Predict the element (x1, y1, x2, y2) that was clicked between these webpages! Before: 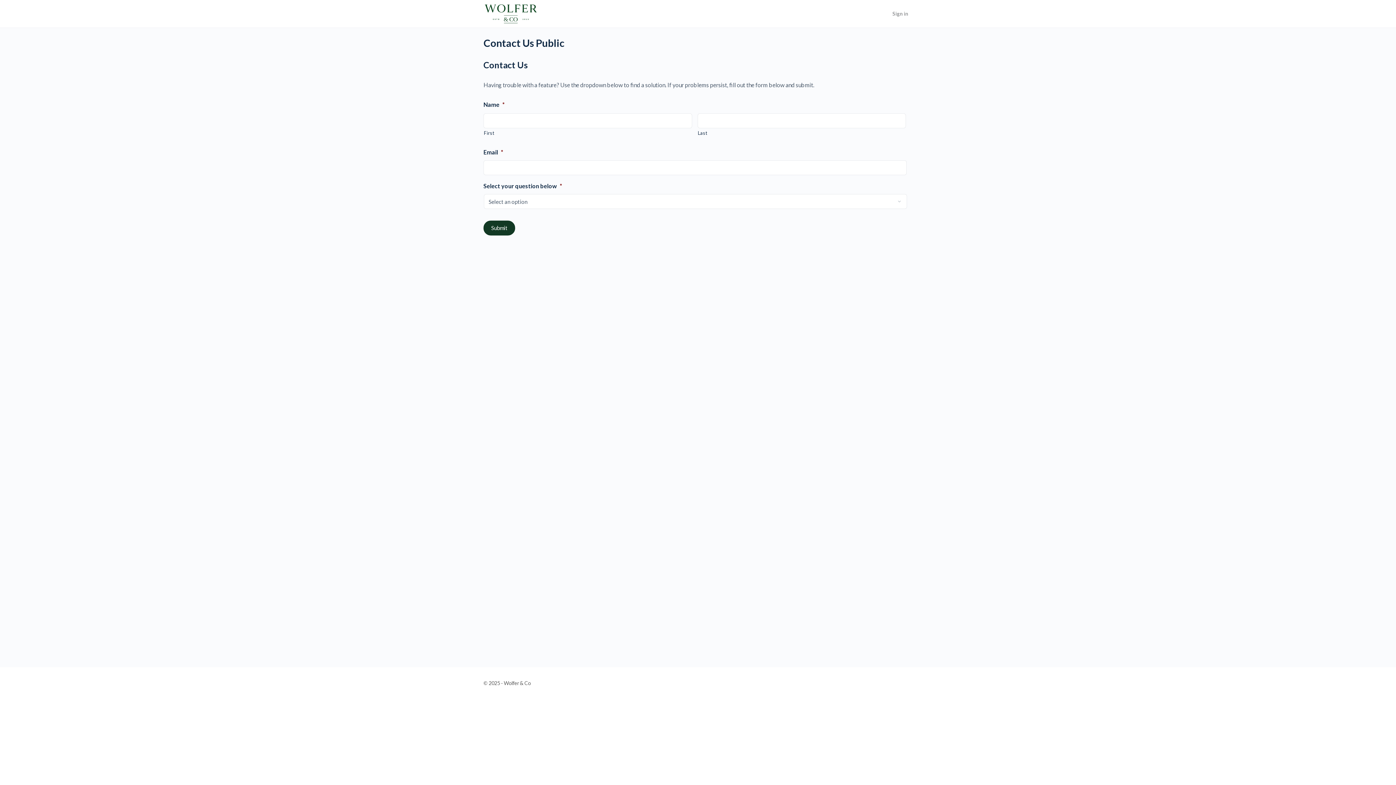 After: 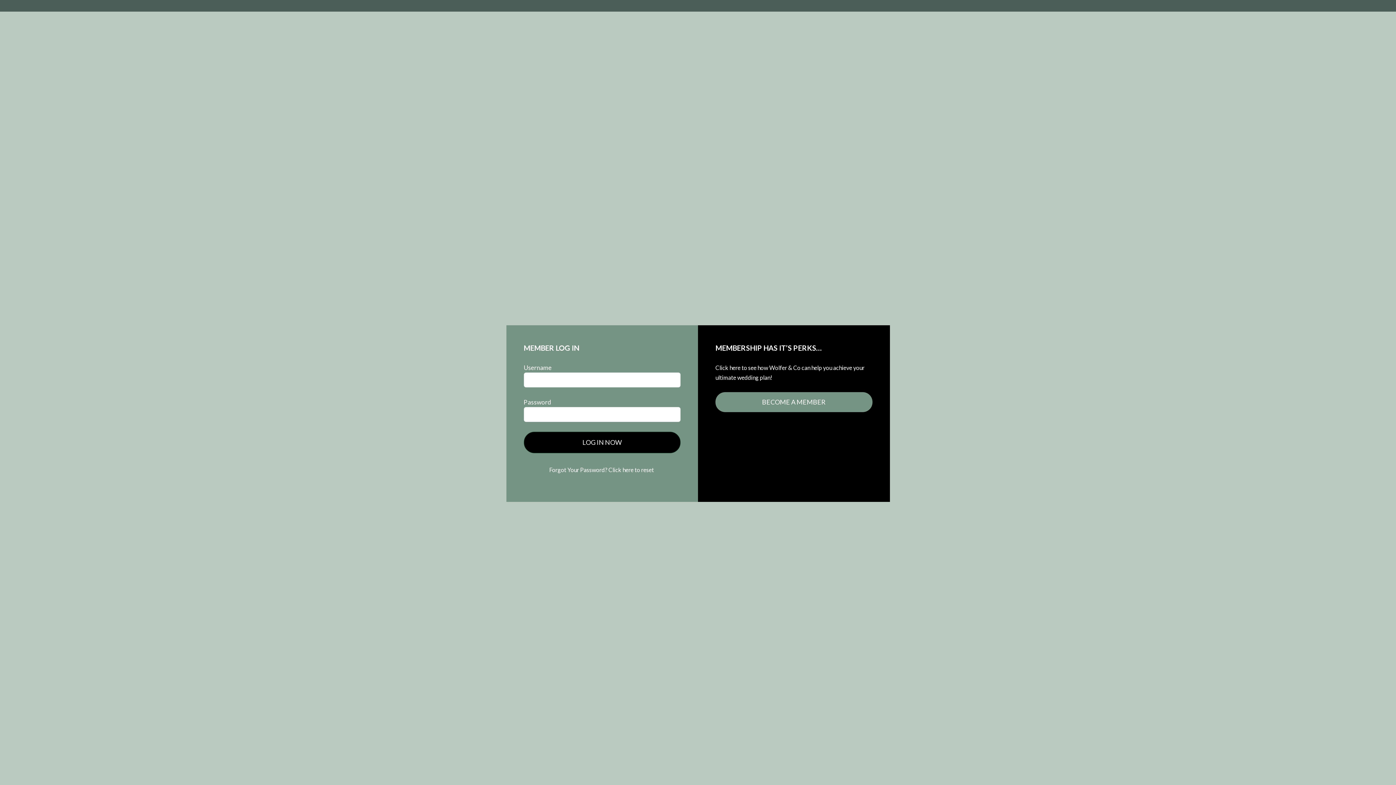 Action: bbox: (483, 7, 538, 17)